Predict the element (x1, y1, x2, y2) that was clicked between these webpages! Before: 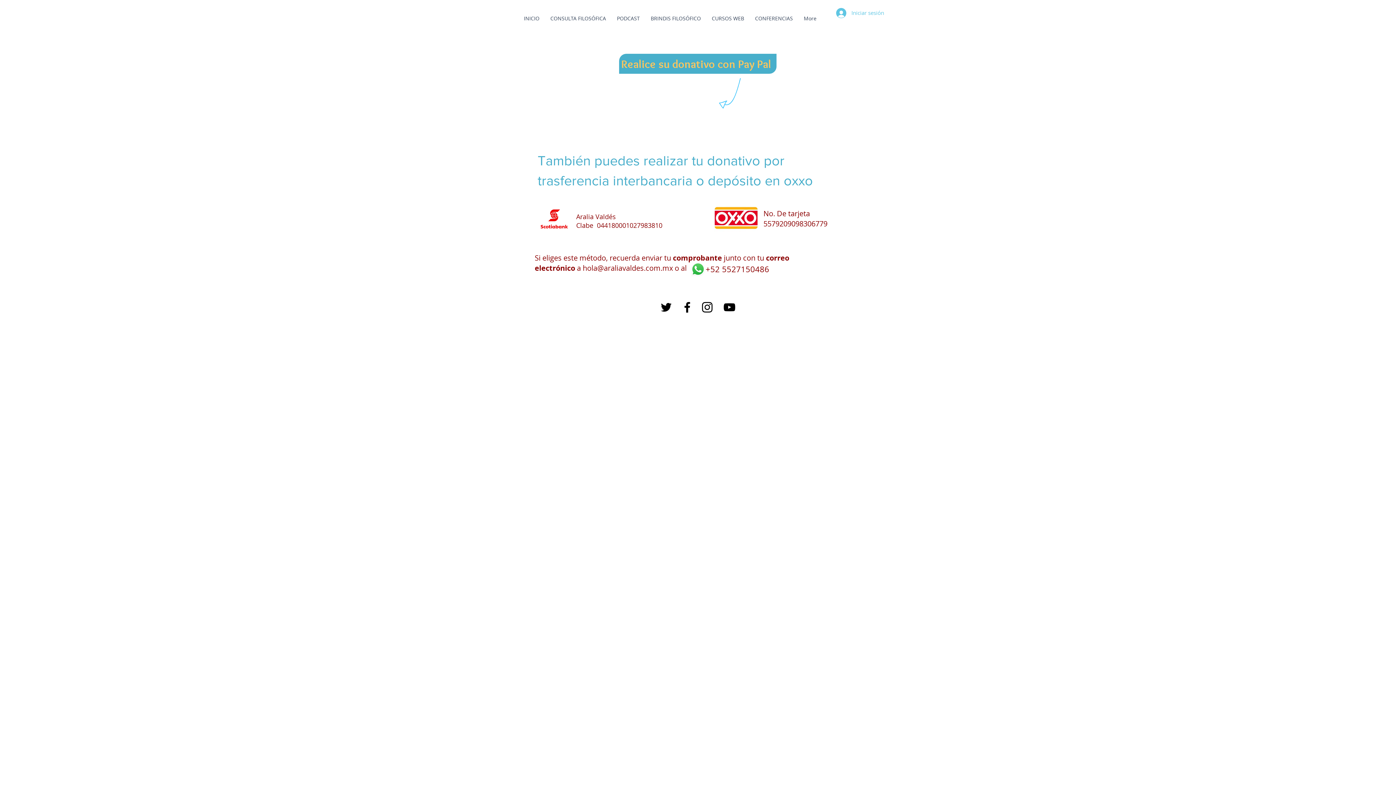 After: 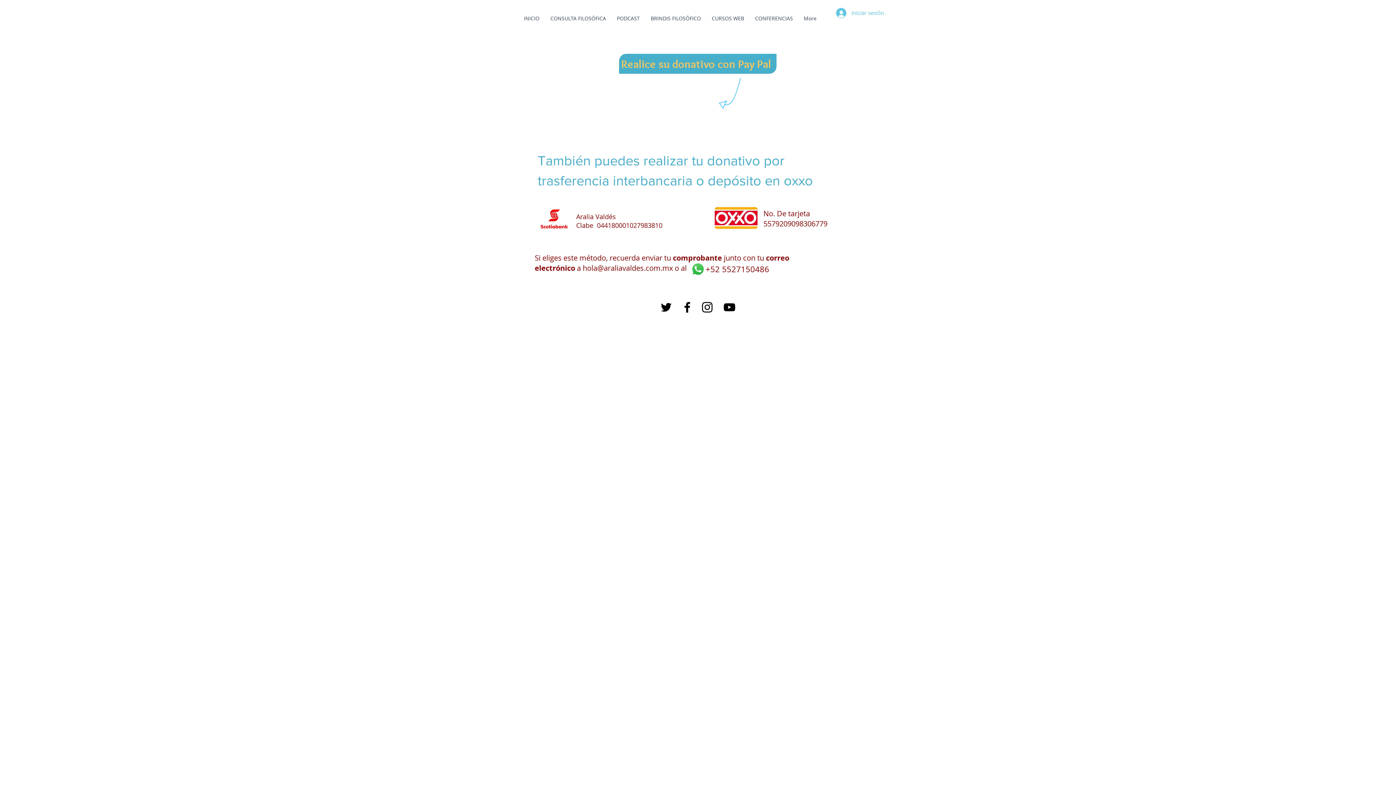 Action: bbox: (659, 300, 673, 314) label: Negro Twitter Icono